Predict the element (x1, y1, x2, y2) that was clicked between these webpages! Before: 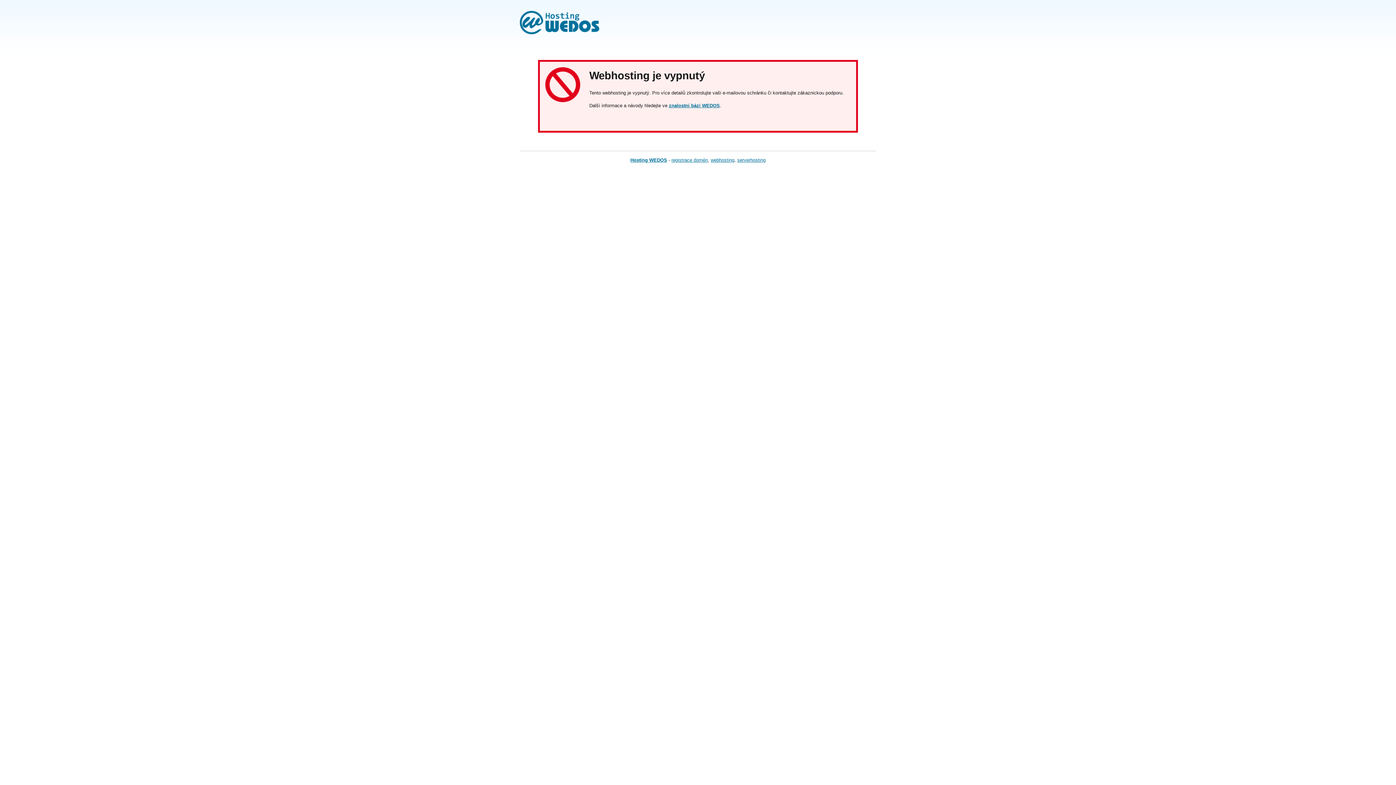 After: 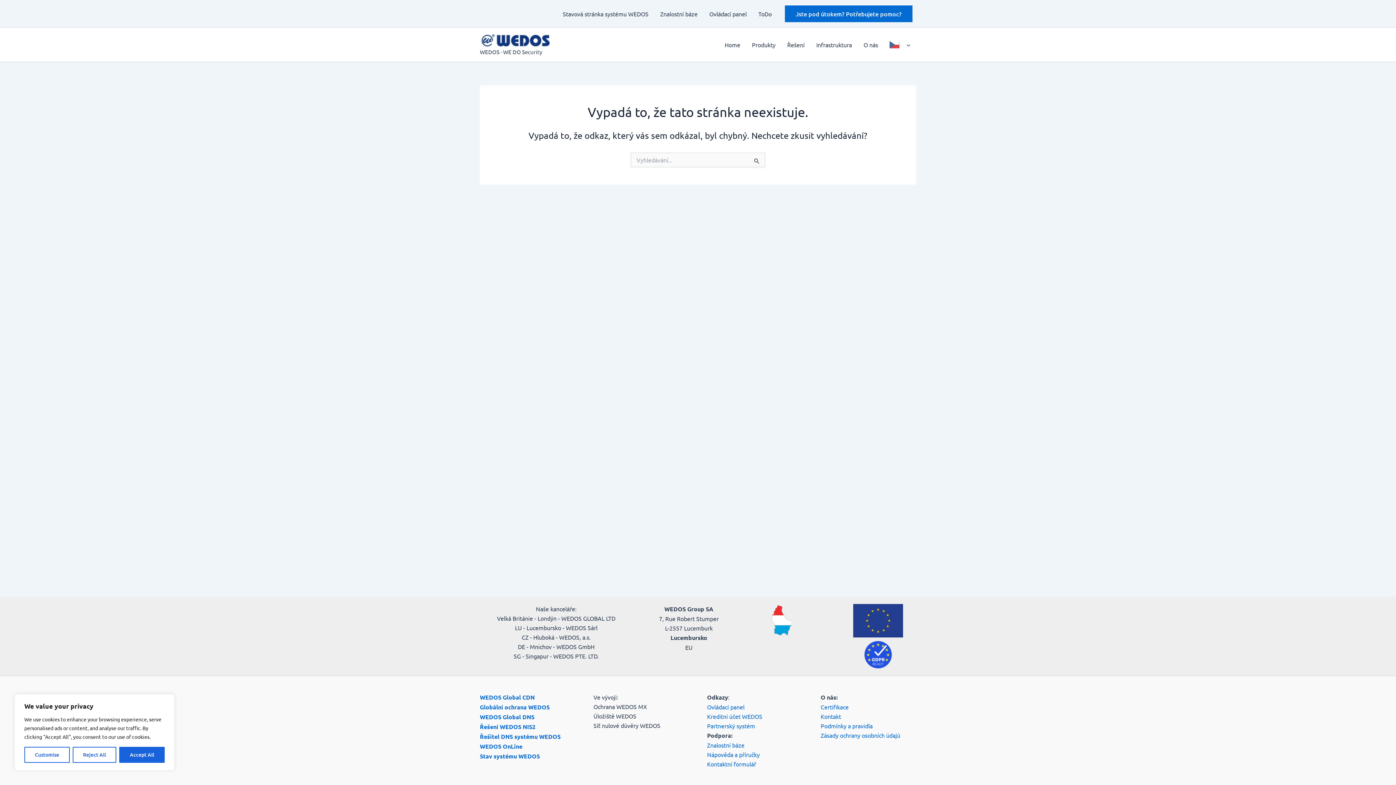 Action: bbox: (737, 157, 765, 162) label: serverhosting